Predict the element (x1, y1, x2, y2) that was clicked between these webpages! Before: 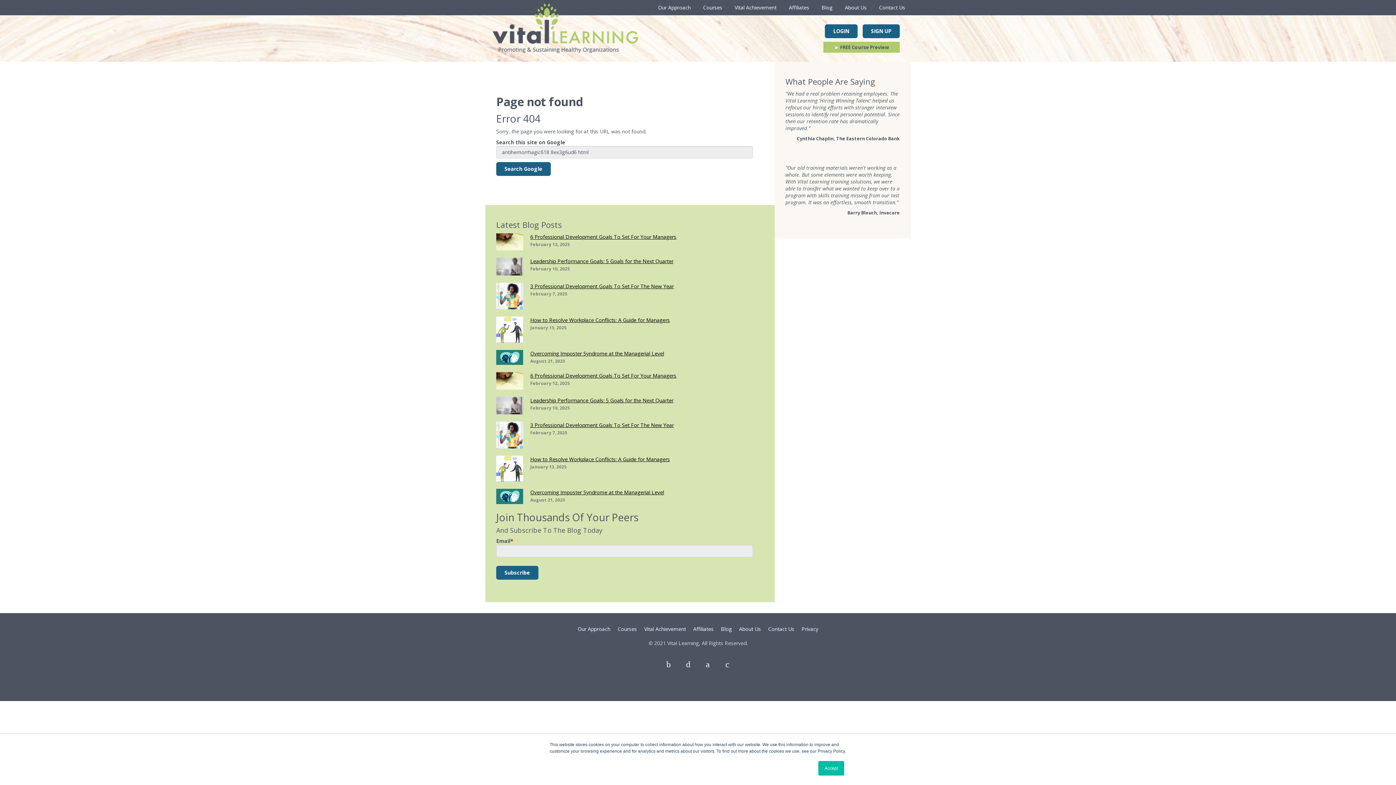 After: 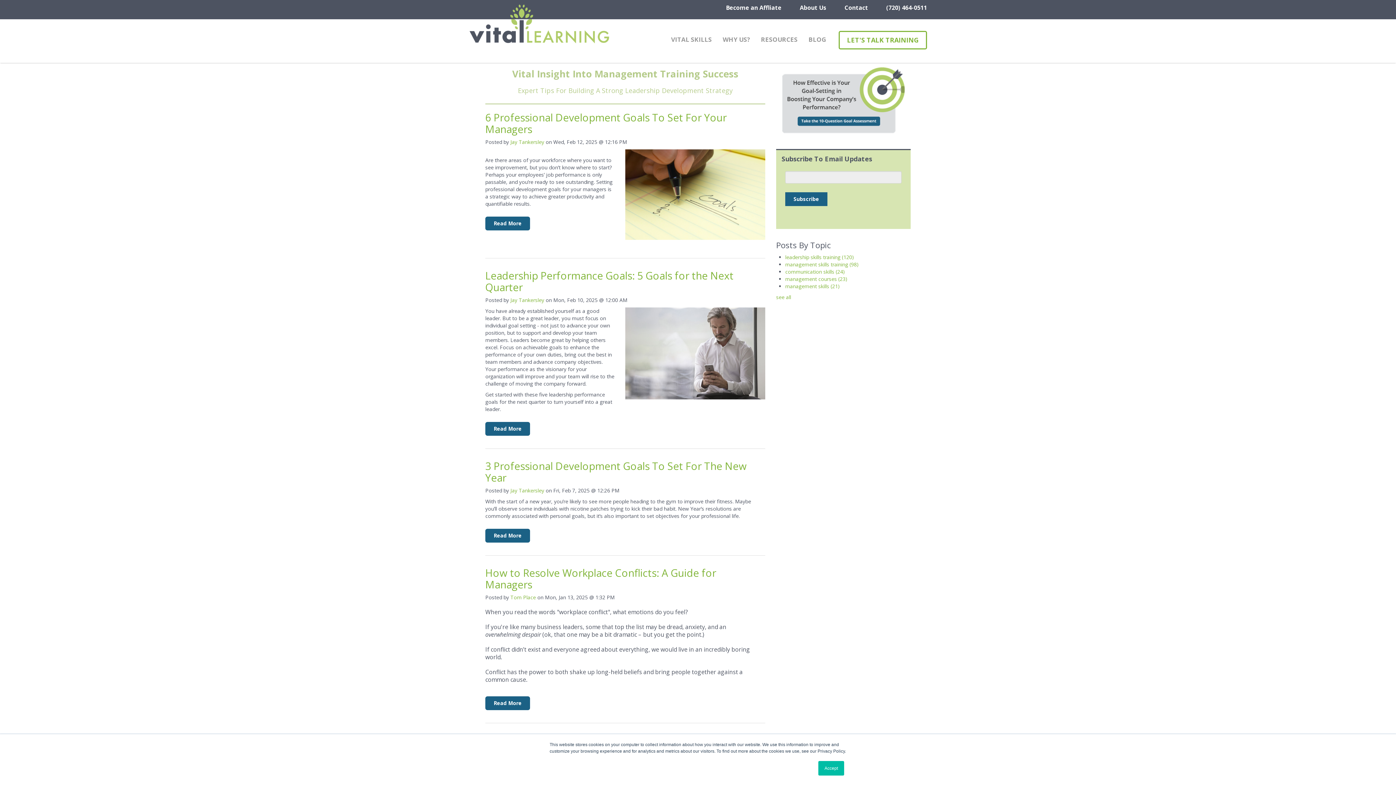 Action: bbox: (718, 624, 734, 634) label: Blog